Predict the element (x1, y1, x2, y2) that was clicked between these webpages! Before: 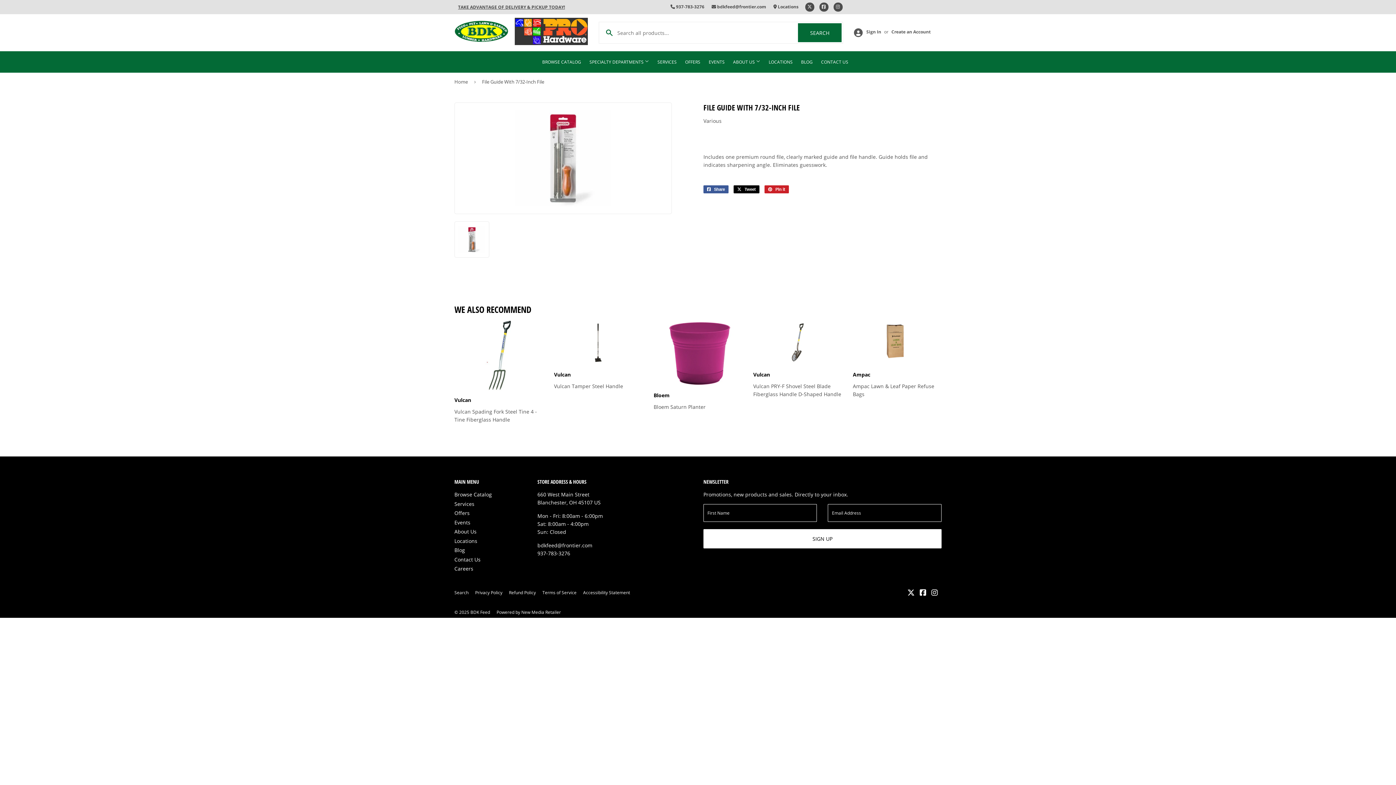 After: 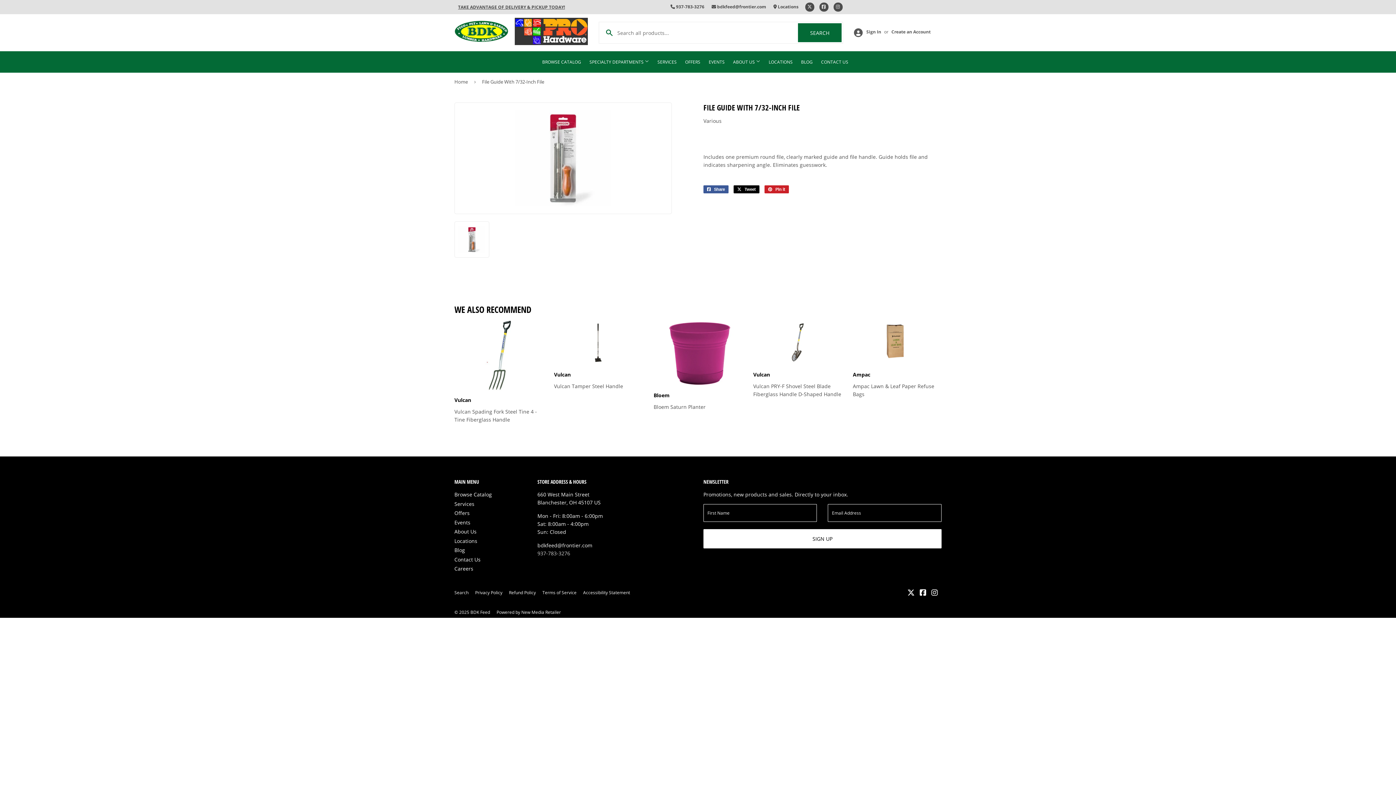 Action: label: 937-783-3276 bbox: (537, 550, 570, 557)